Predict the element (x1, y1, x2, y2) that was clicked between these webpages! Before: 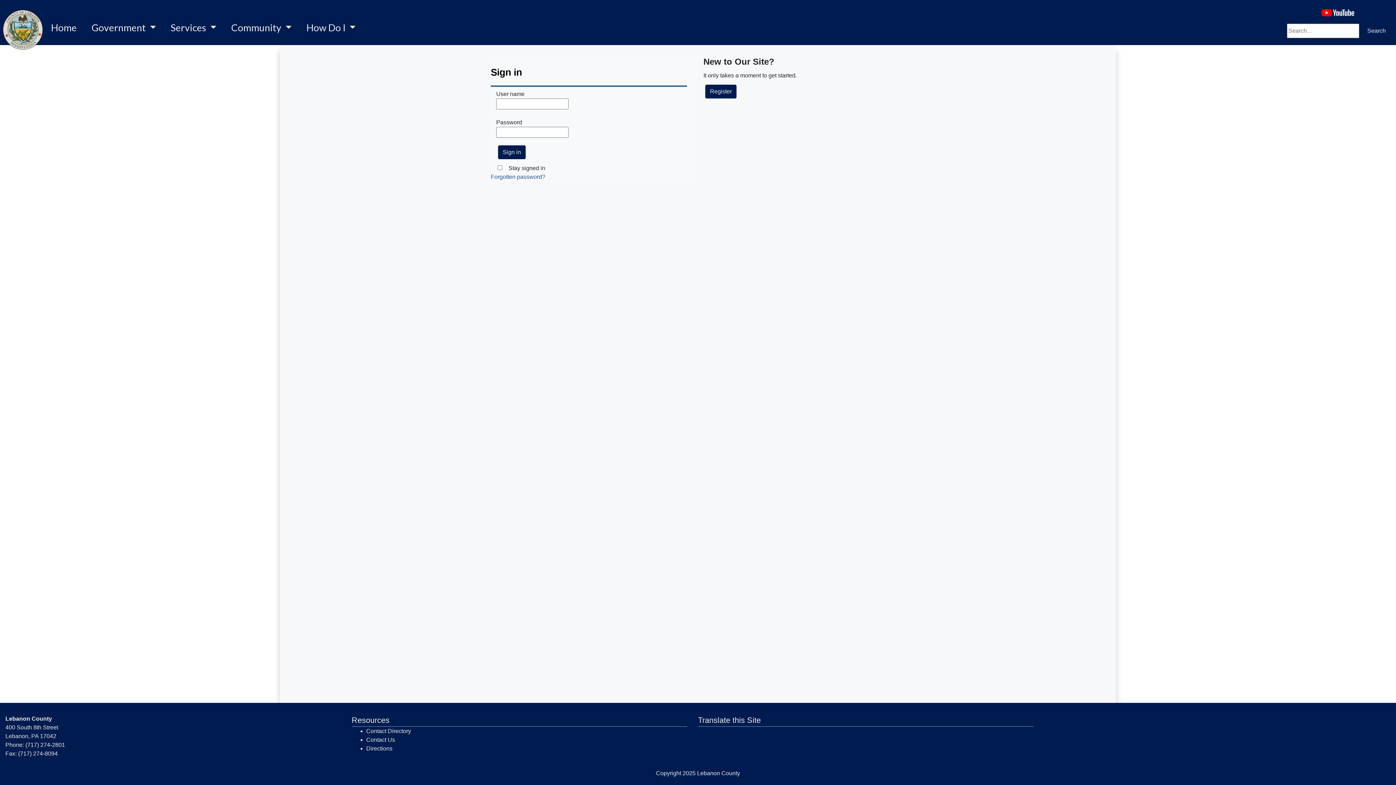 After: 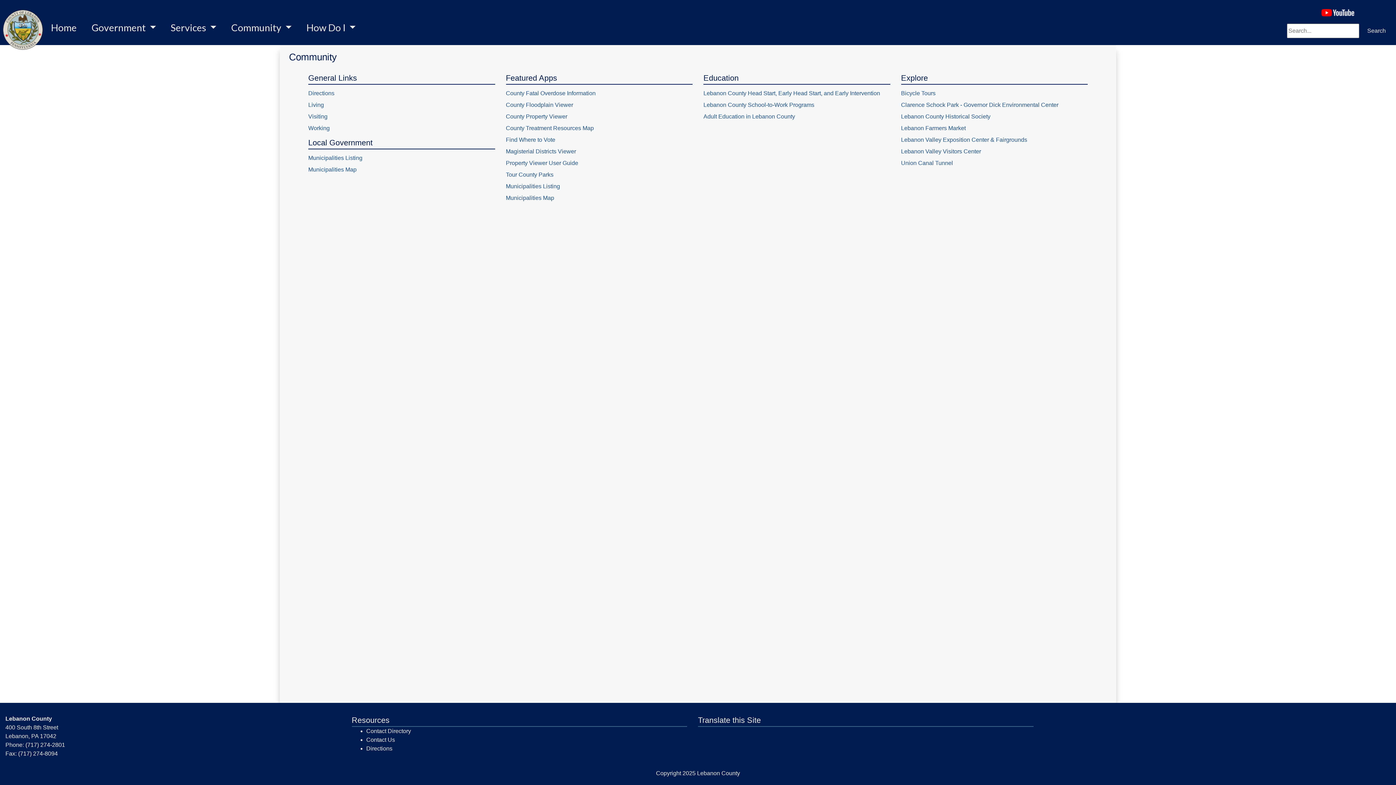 Action: label: Community  bbox: (227, 18, 295, 36)